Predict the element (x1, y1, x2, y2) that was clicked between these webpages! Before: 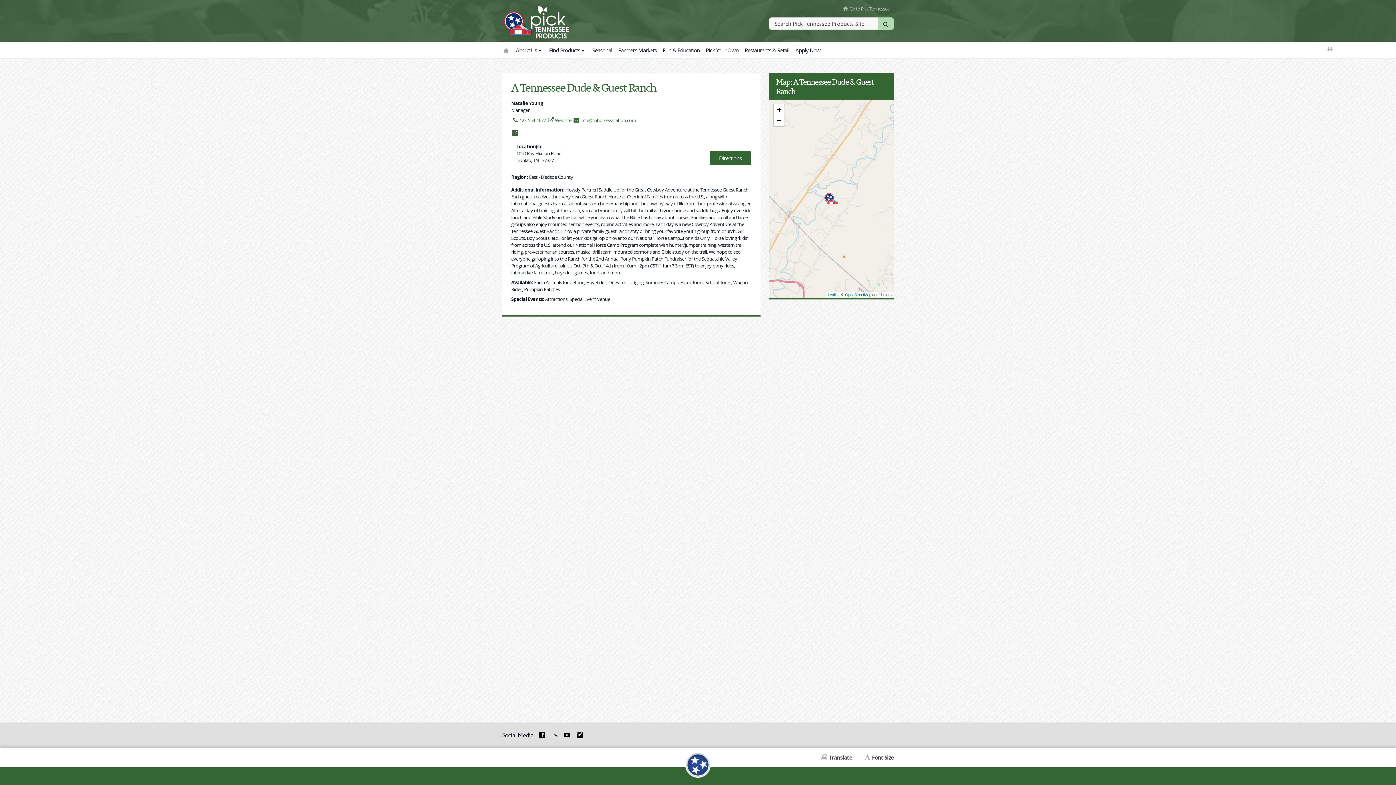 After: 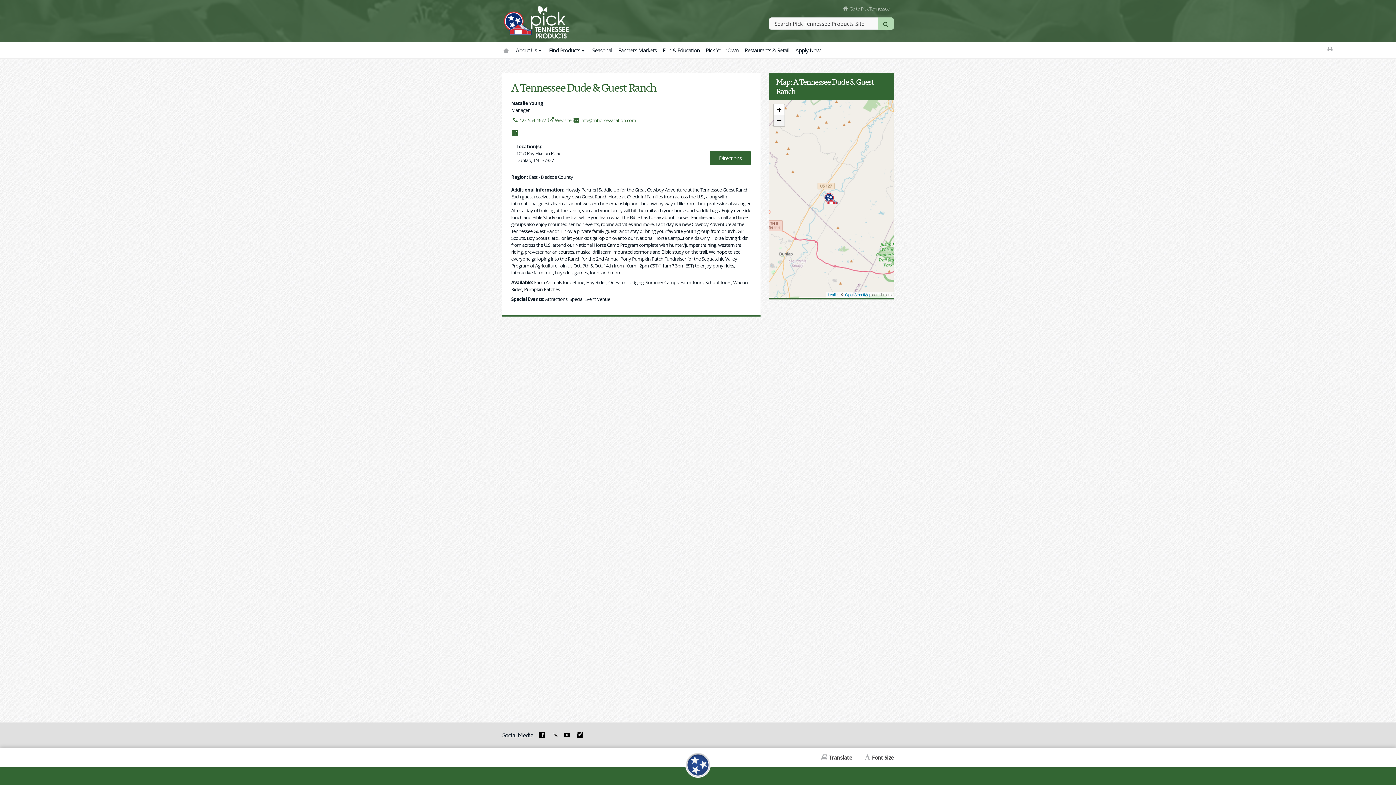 Action: bbox: (773, 115, 784, 126) label: Zoom out